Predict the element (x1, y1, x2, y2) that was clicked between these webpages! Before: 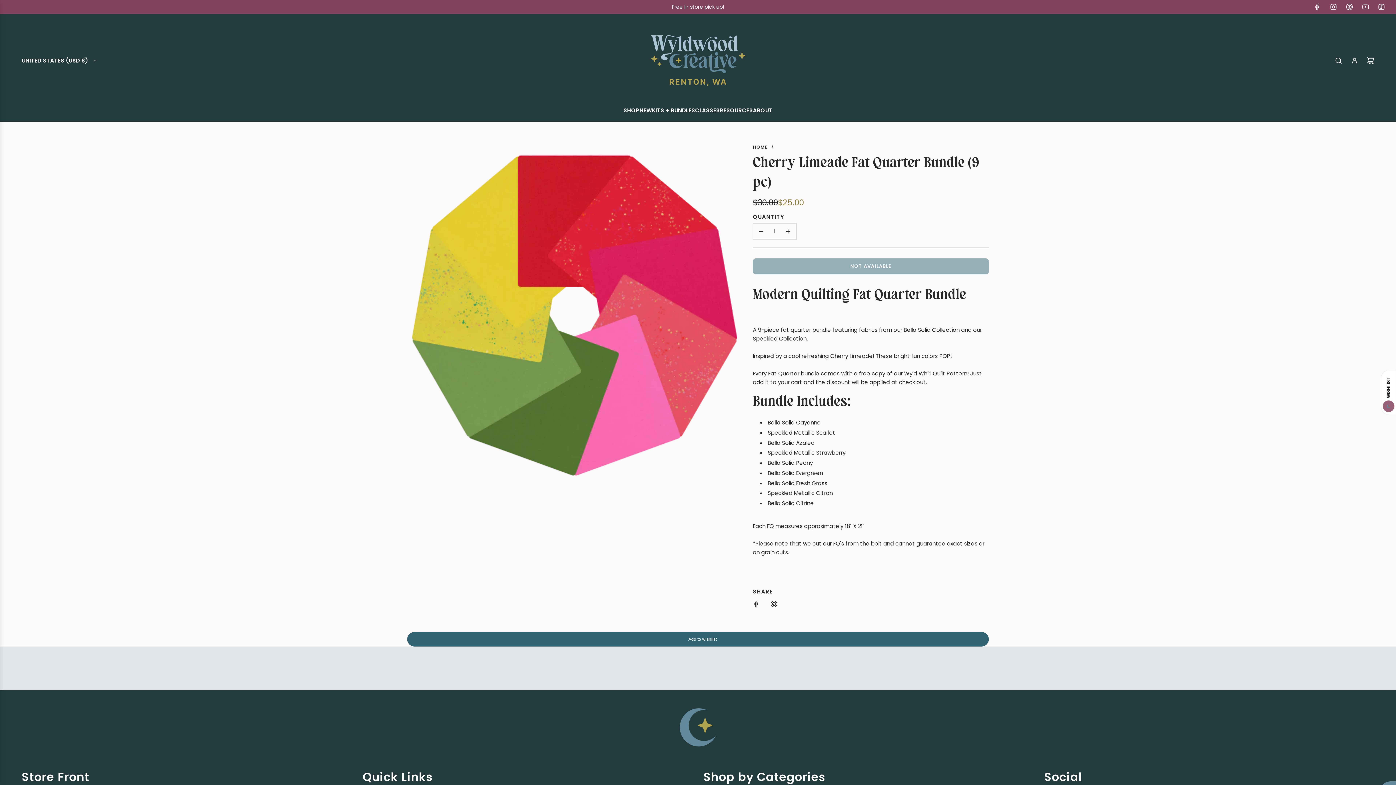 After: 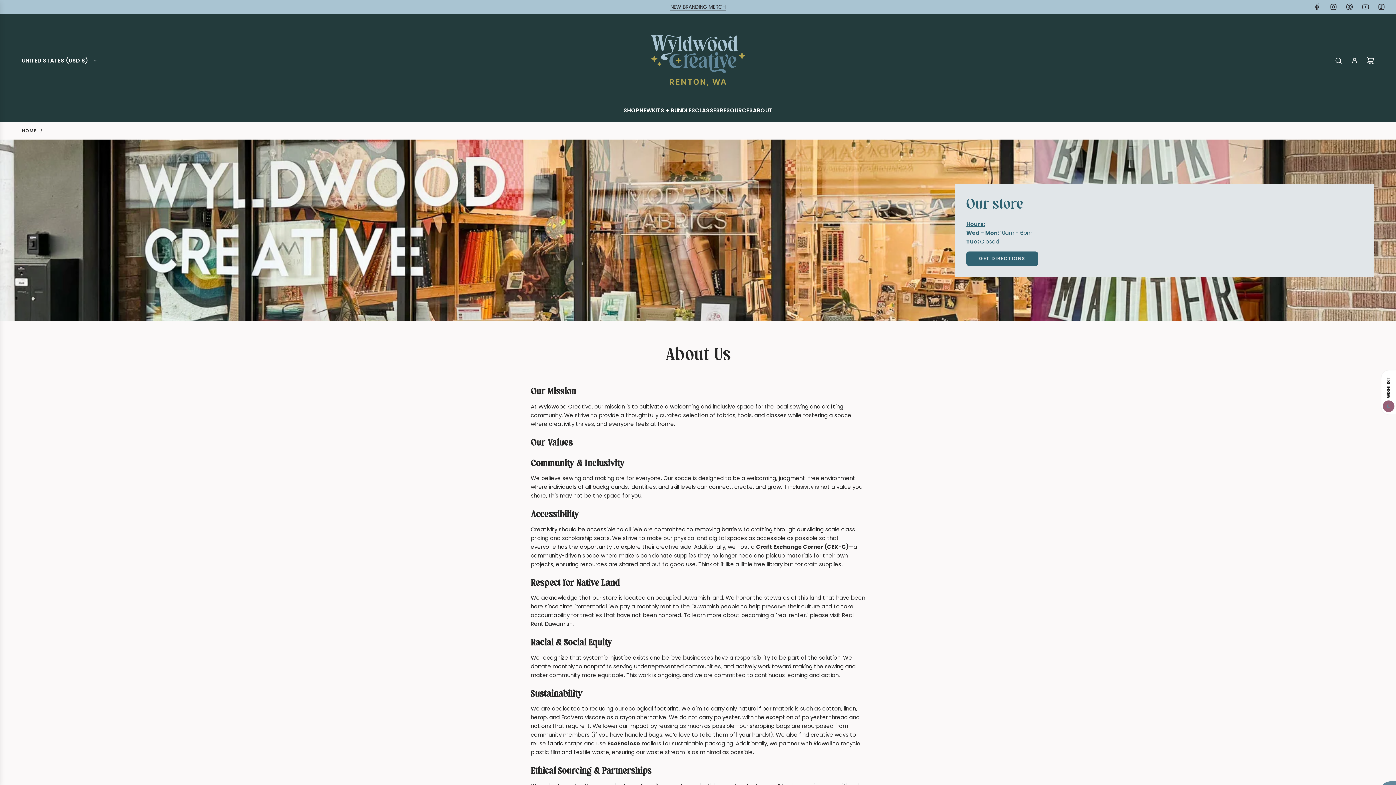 Action: bbox: (753, 100, 772, 120) label: ABOUT